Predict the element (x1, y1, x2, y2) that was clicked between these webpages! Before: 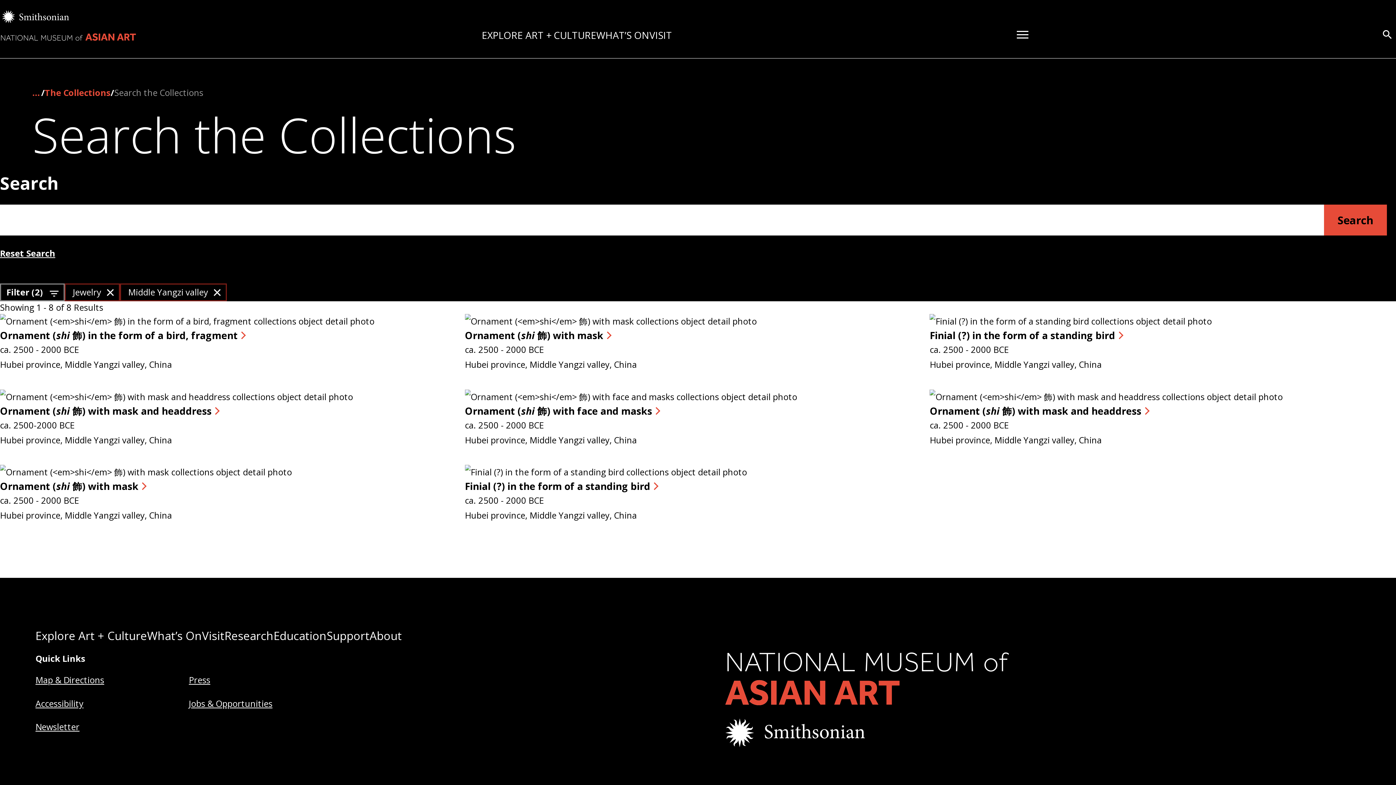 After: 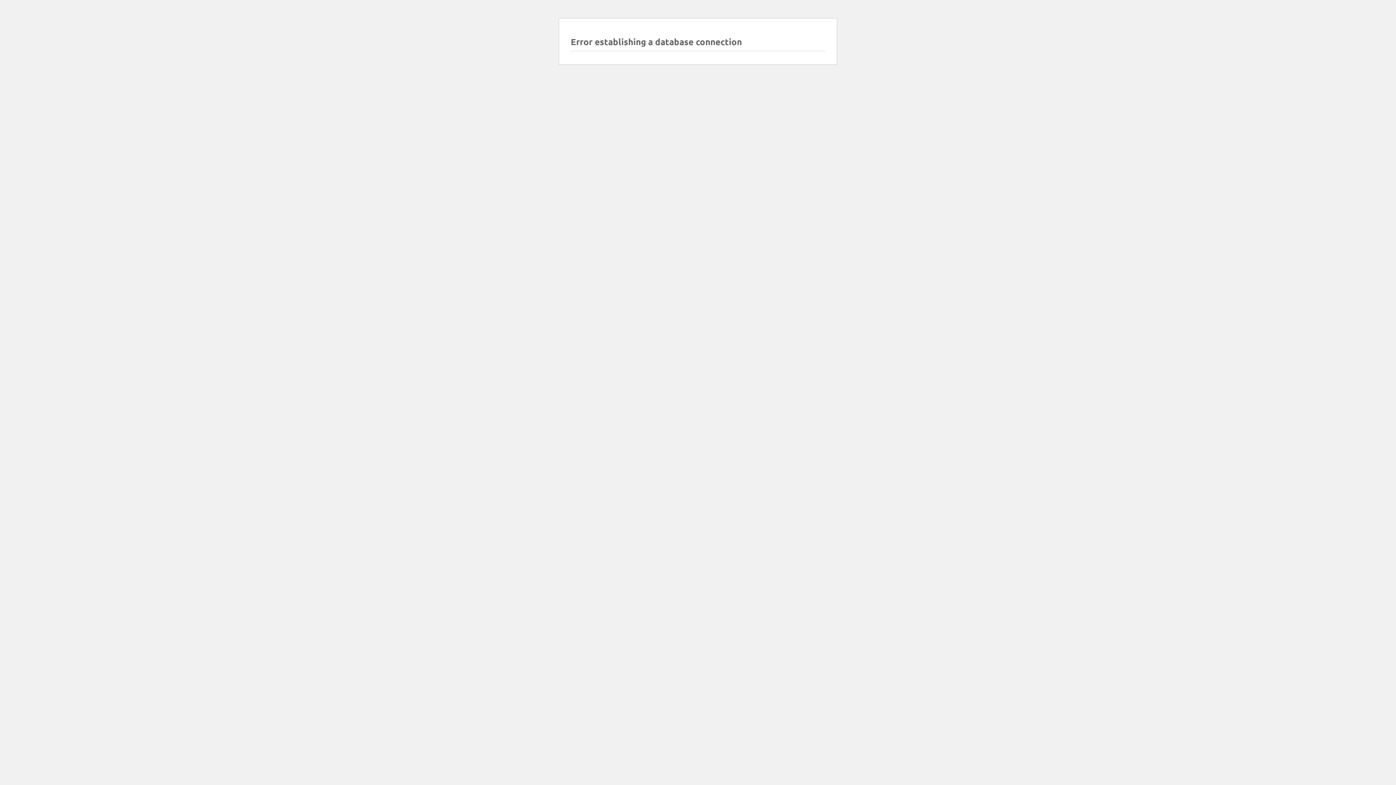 Action: bbox: (0, 329, 453, 342) label: Ornament (shi 飾) in the form of a bird, fragment